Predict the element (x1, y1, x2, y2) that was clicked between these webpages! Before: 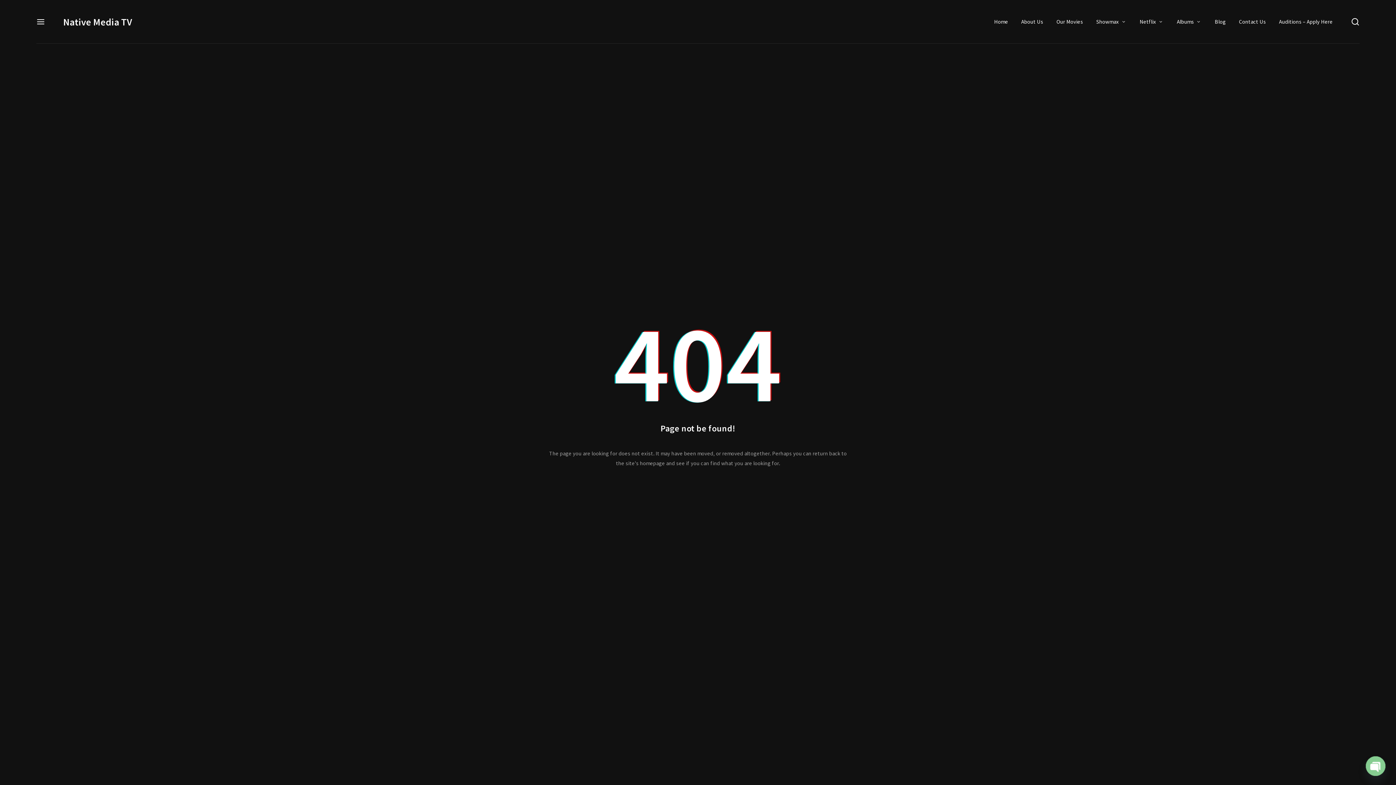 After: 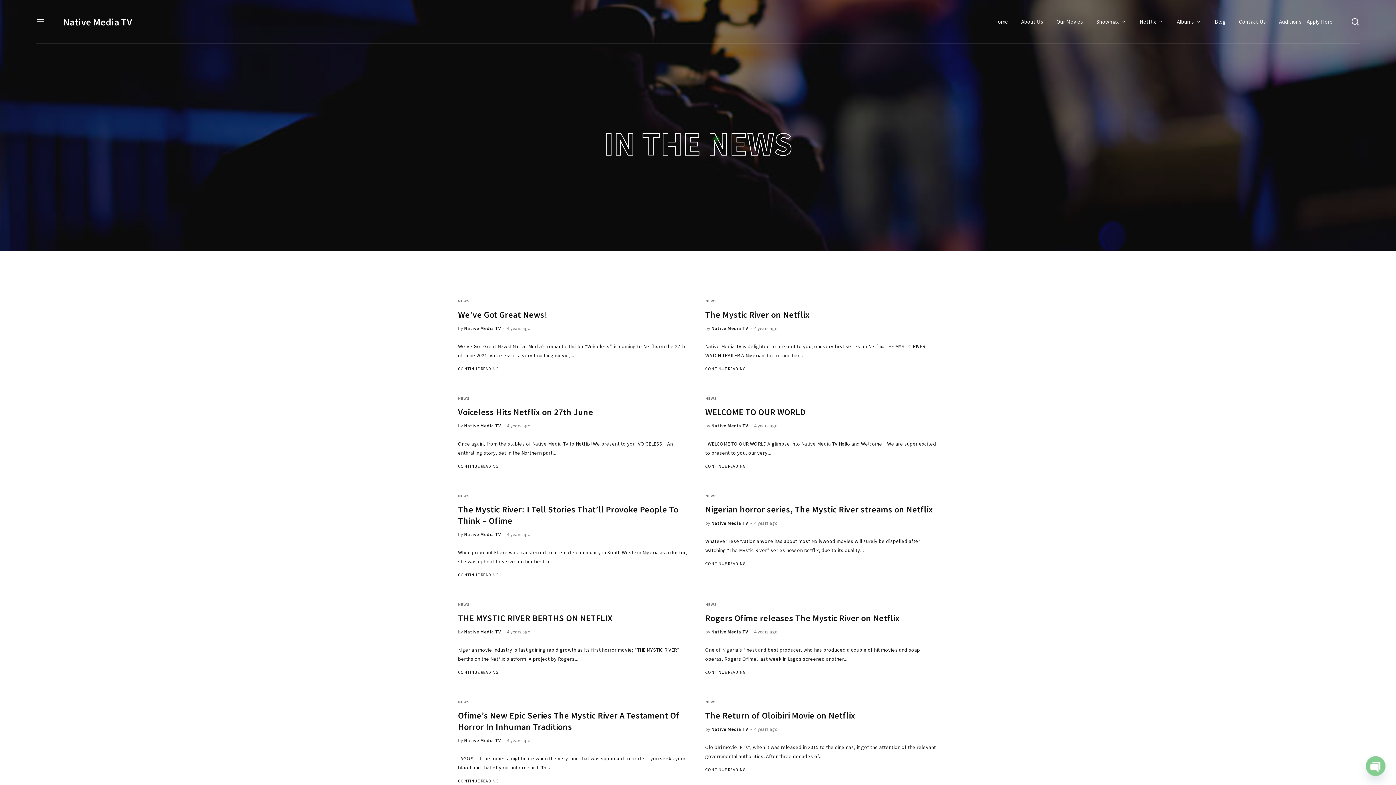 Action: label: Blog bbox: (1208, 8, 1232, 34)